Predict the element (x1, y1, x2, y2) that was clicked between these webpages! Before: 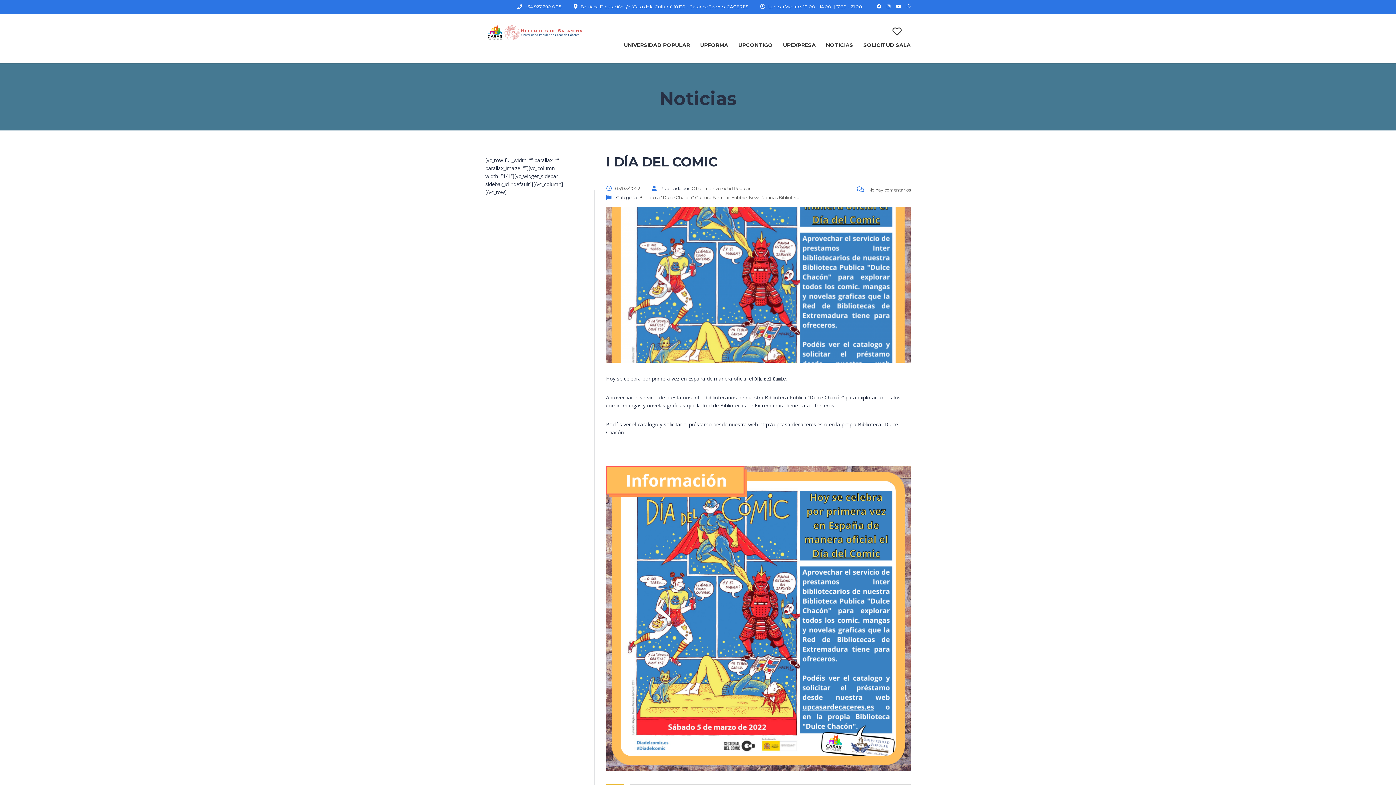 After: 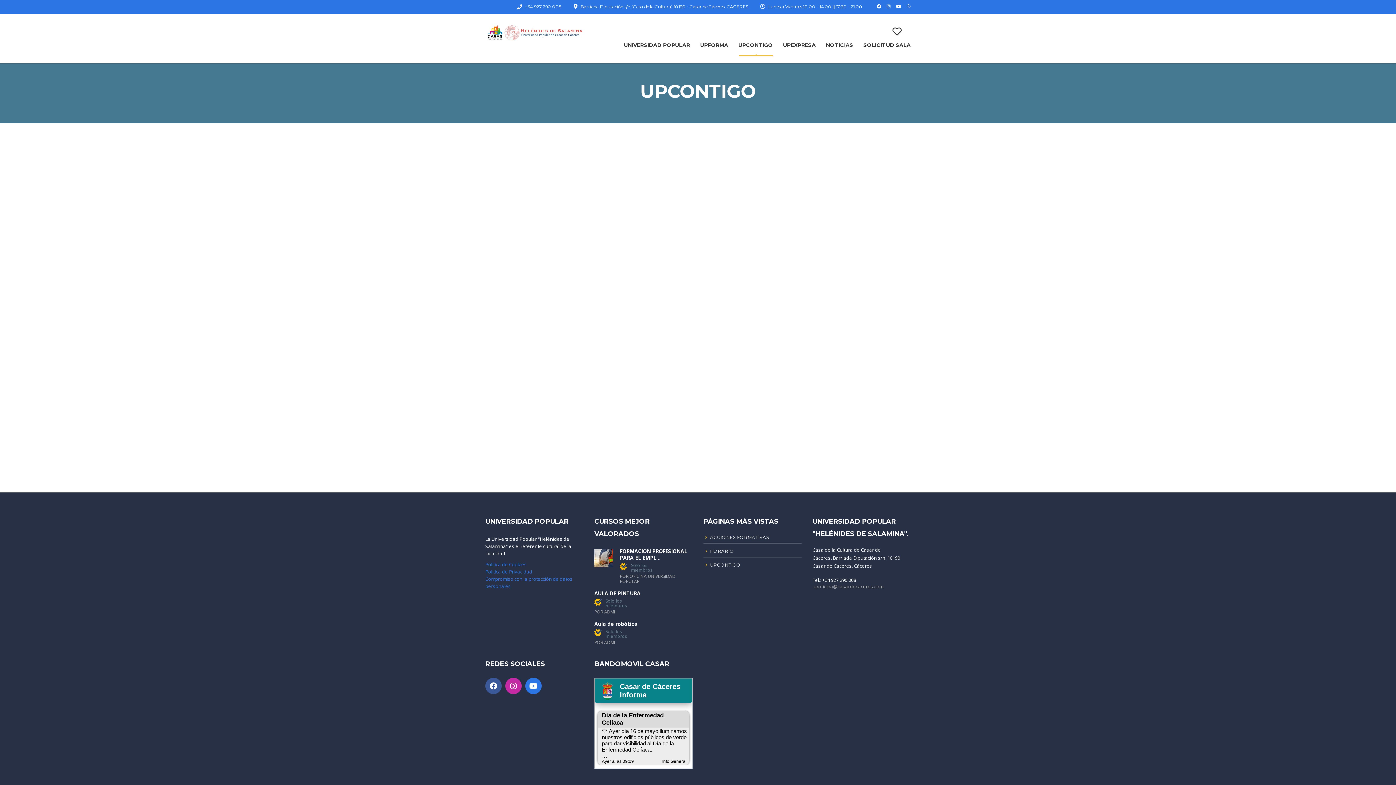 Action: label: UPCONTIGO bbox: (738, 38, 773, 51)